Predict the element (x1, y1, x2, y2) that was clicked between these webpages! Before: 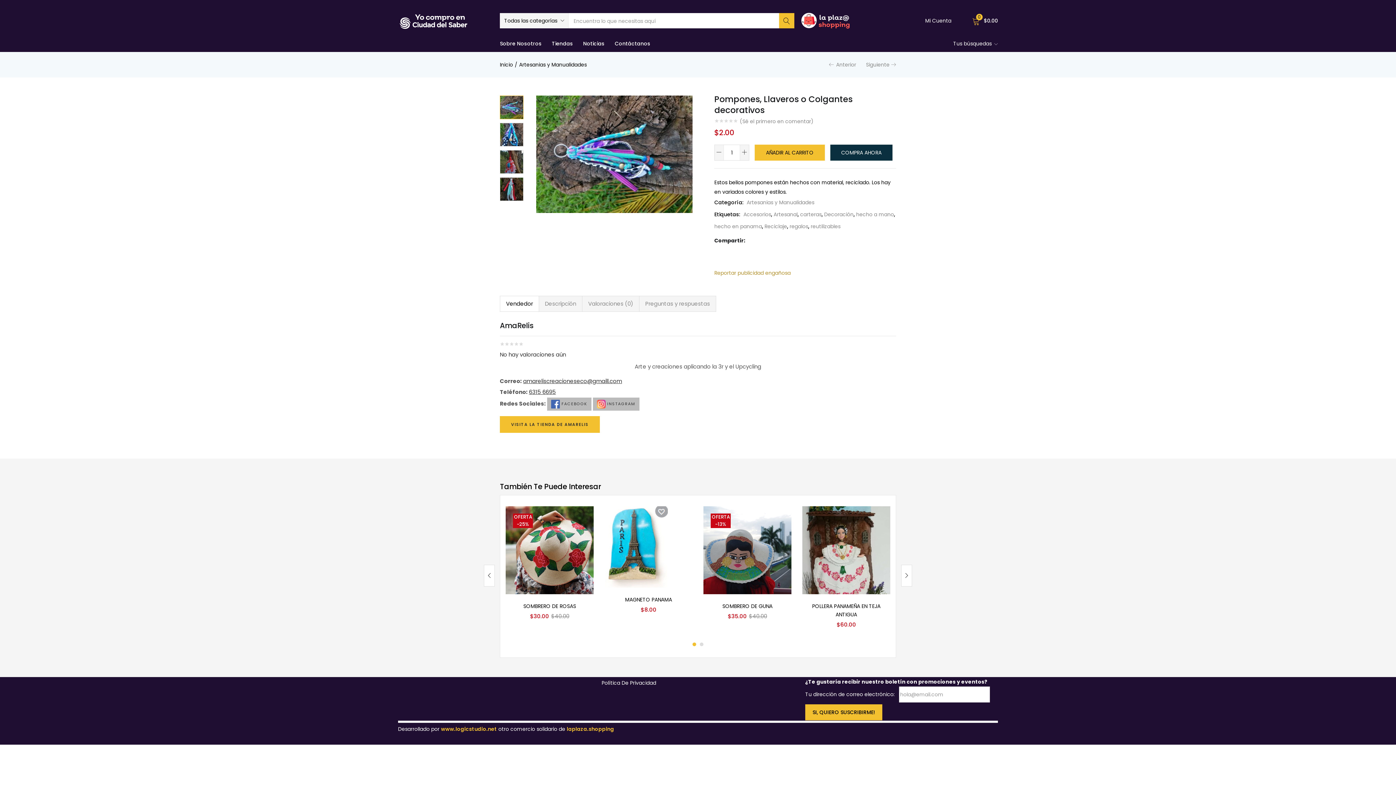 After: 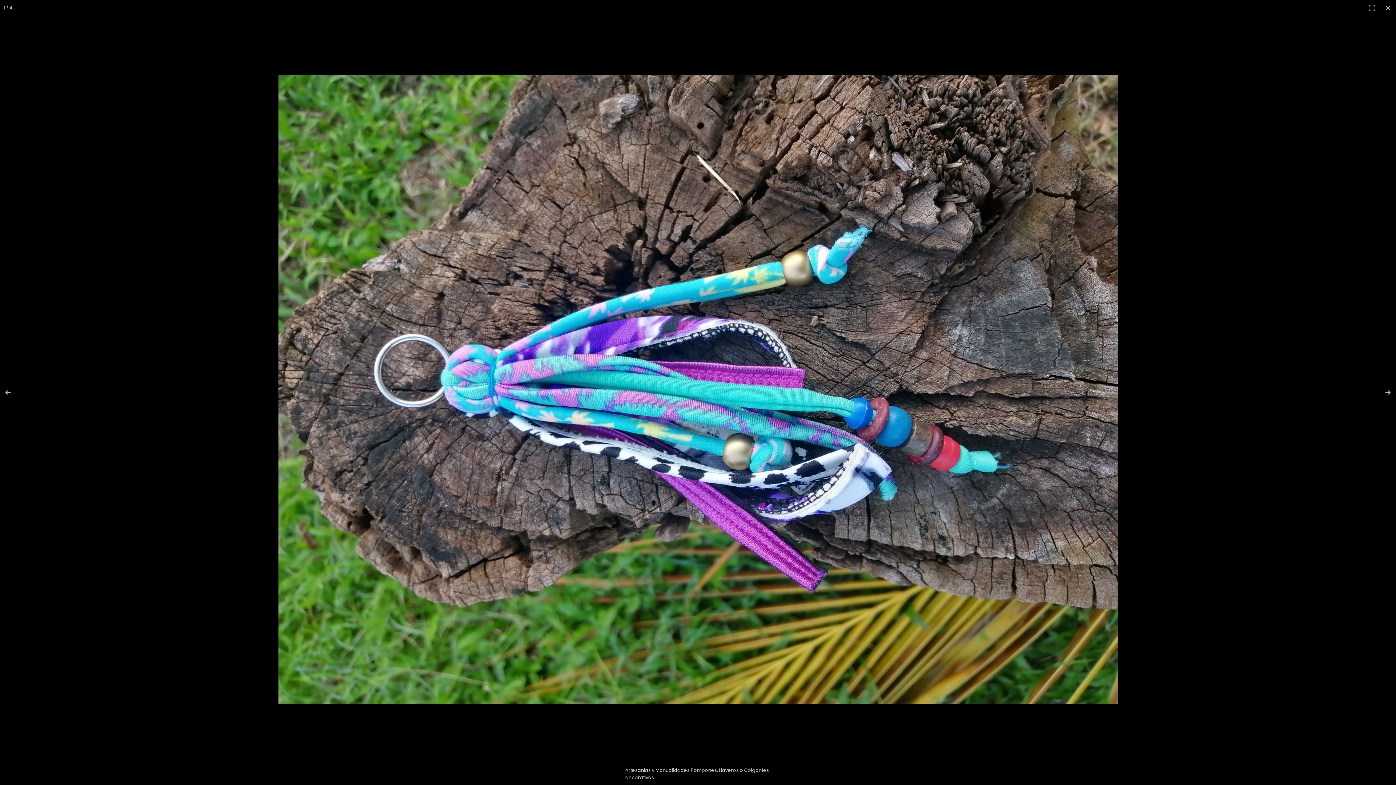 Action: bbox: (536, 95, 692, 213)